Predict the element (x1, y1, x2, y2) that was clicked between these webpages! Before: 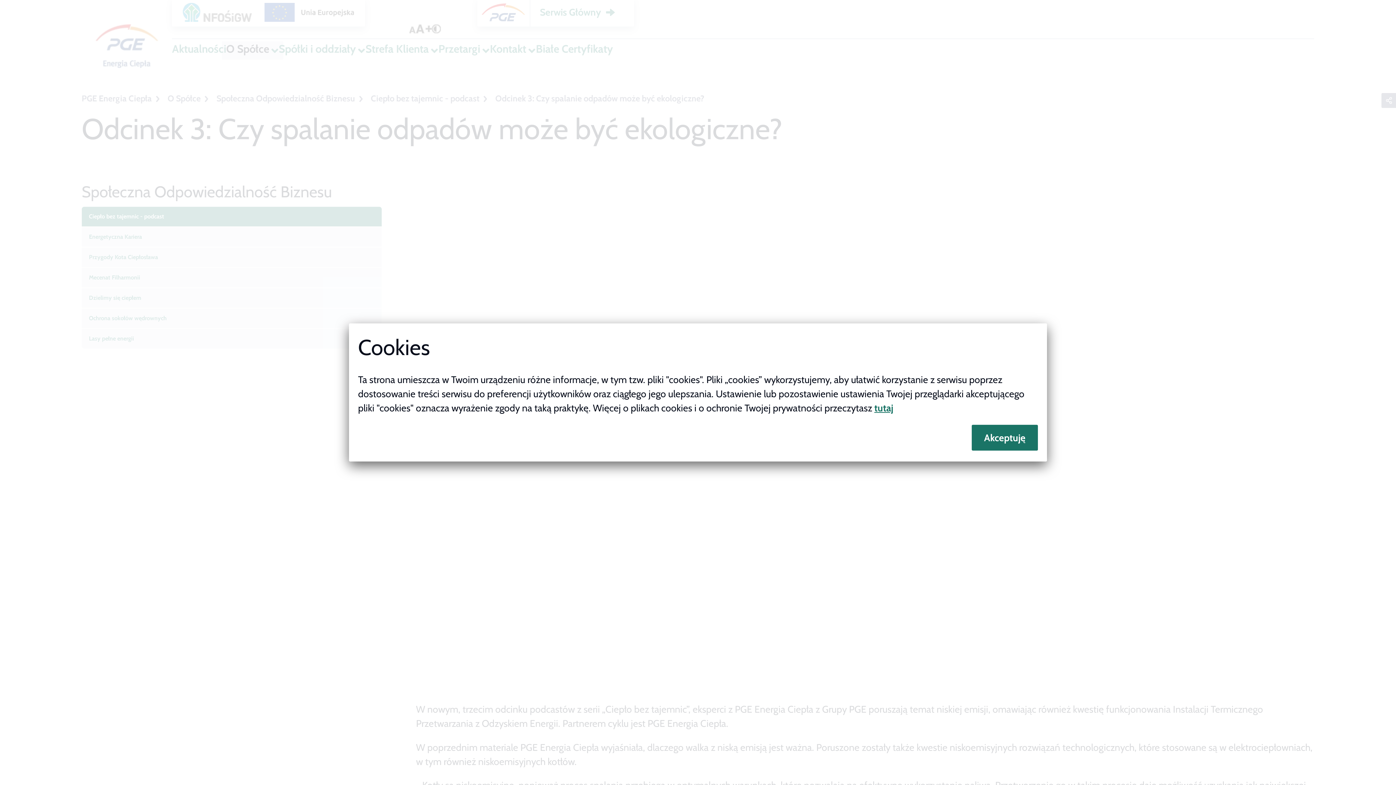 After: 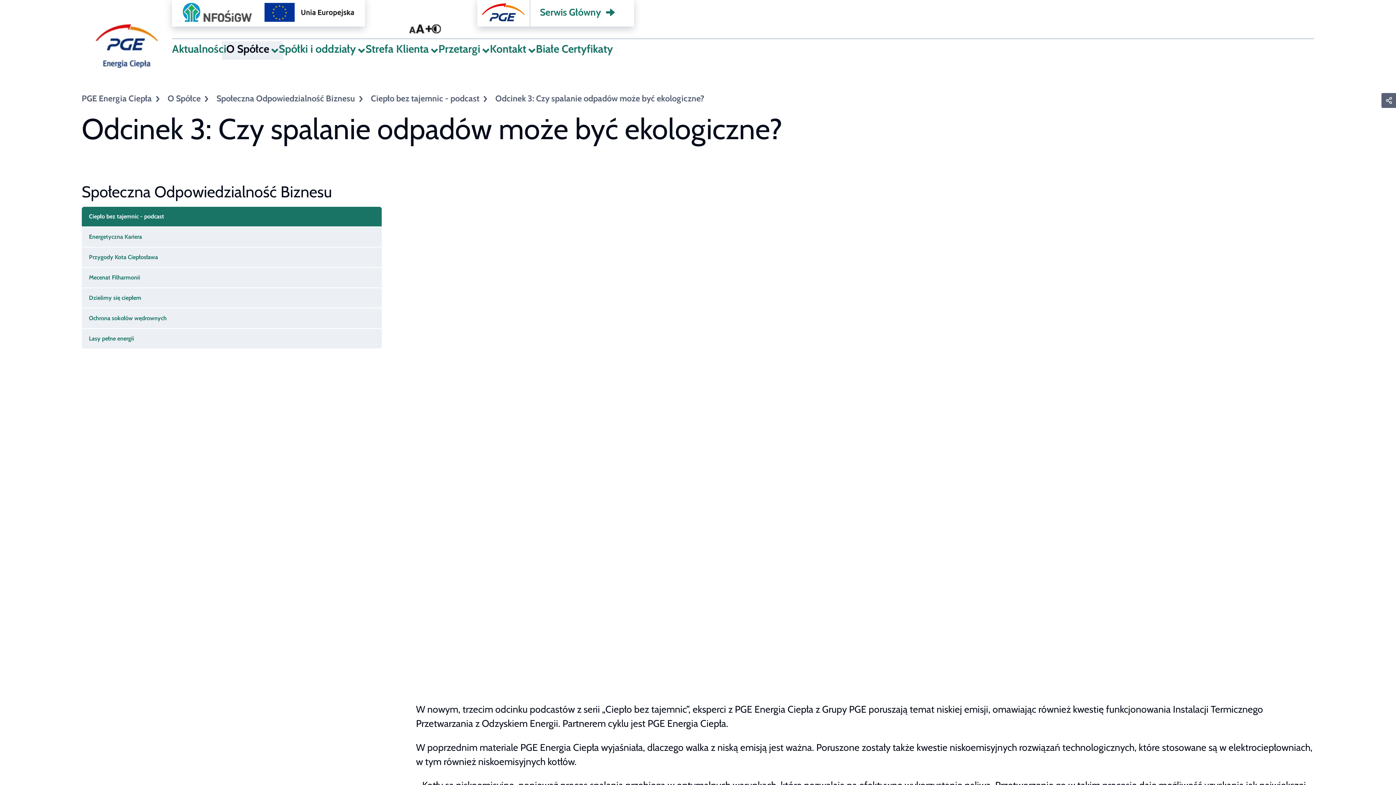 Action: label: Akceptuję bbox: (971, 425, 1038, 450)